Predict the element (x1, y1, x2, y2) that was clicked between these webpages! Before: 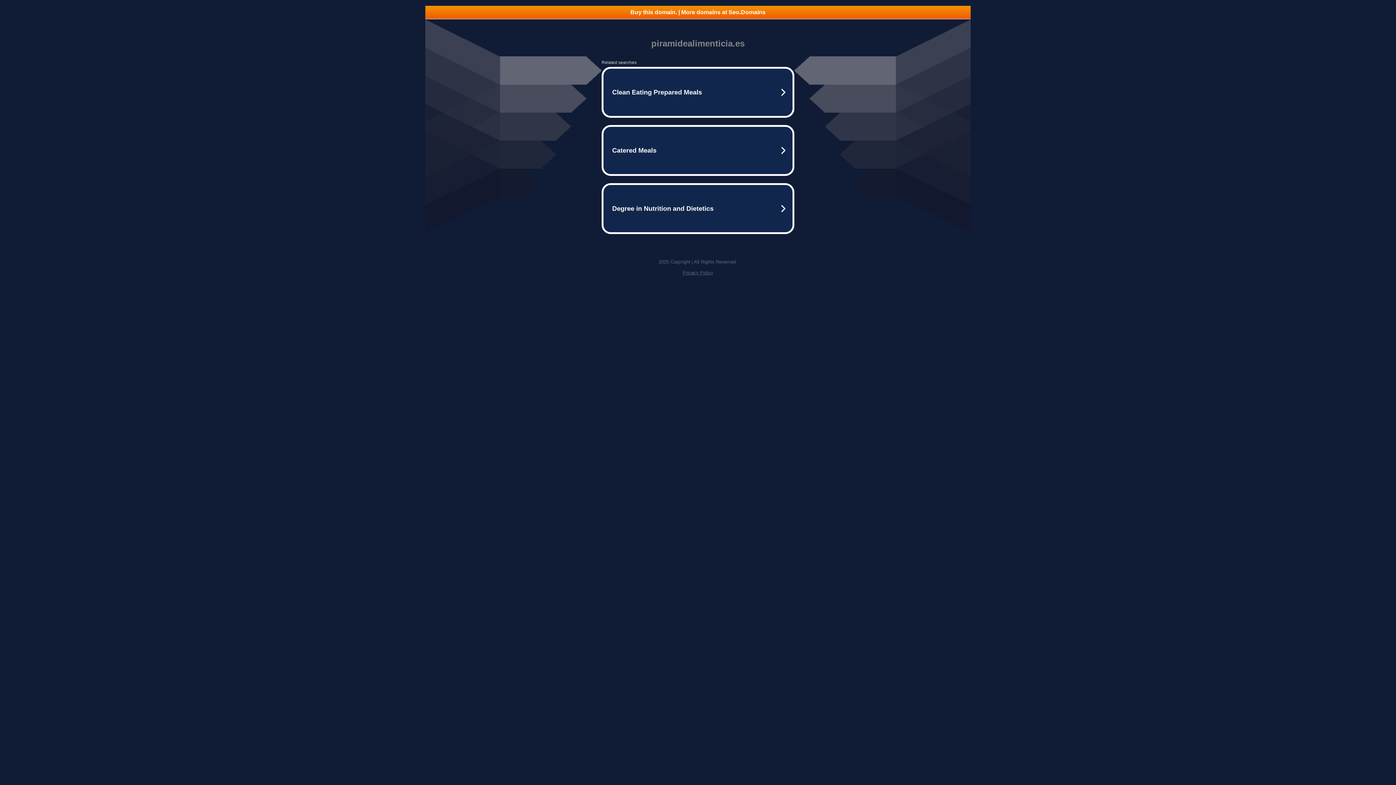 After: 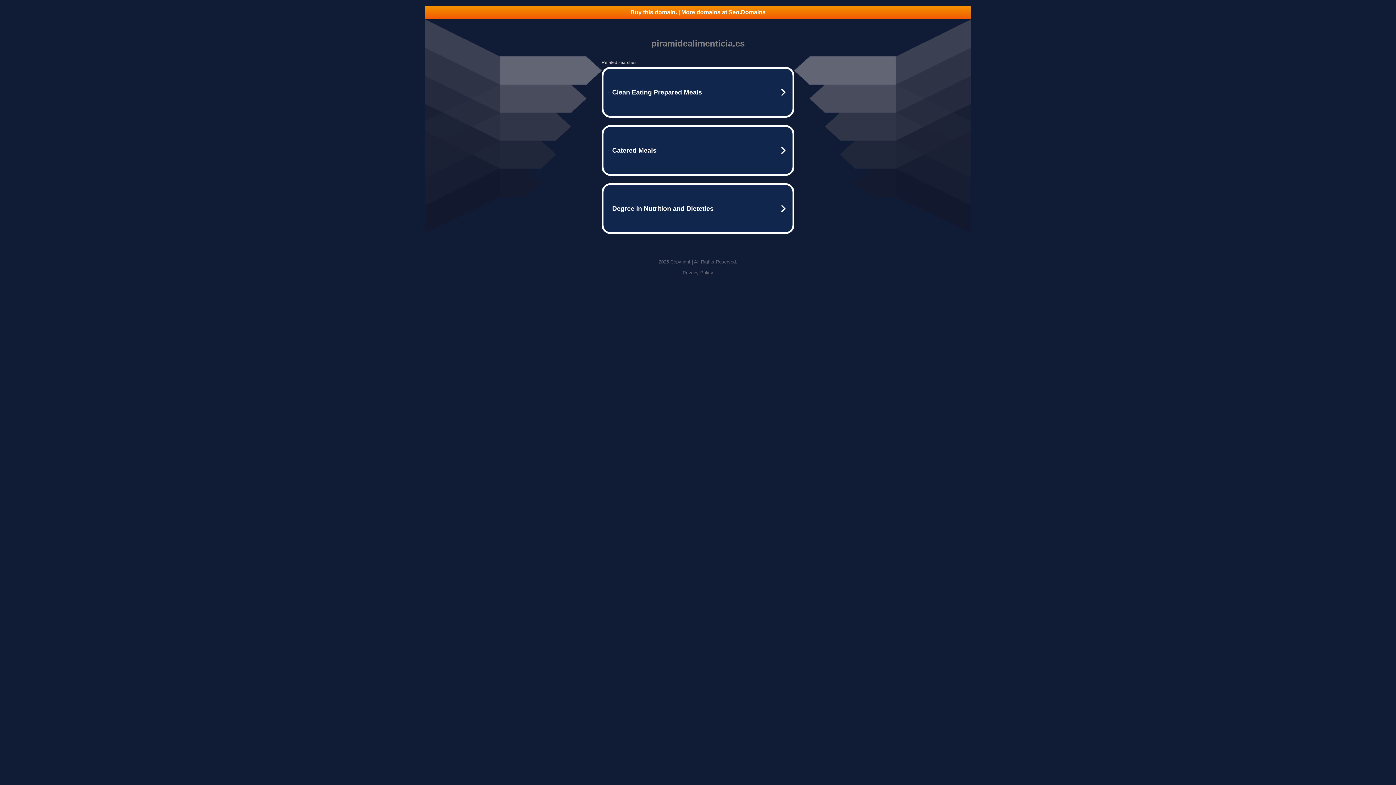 Action: label: Privacy Policy bbox: (682, 270, 713, 275)